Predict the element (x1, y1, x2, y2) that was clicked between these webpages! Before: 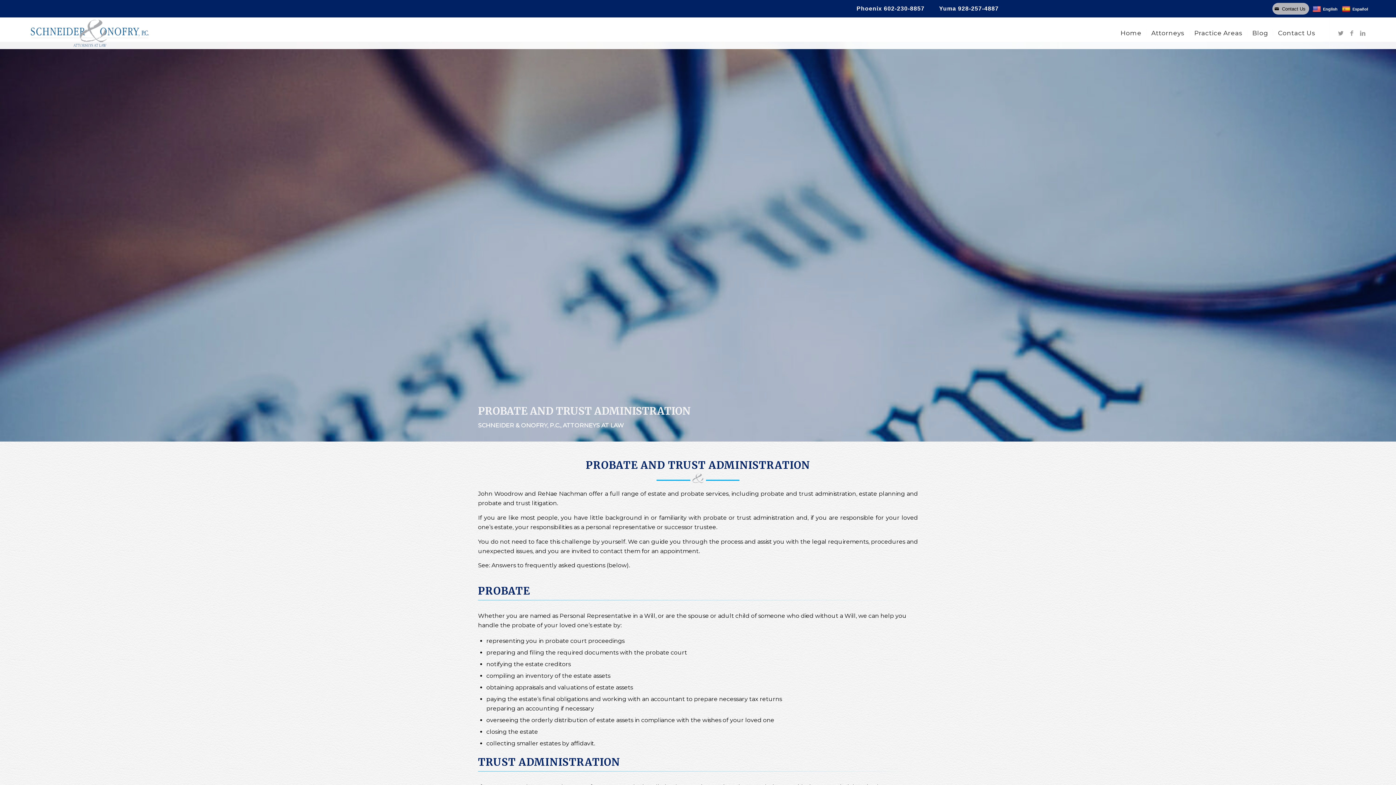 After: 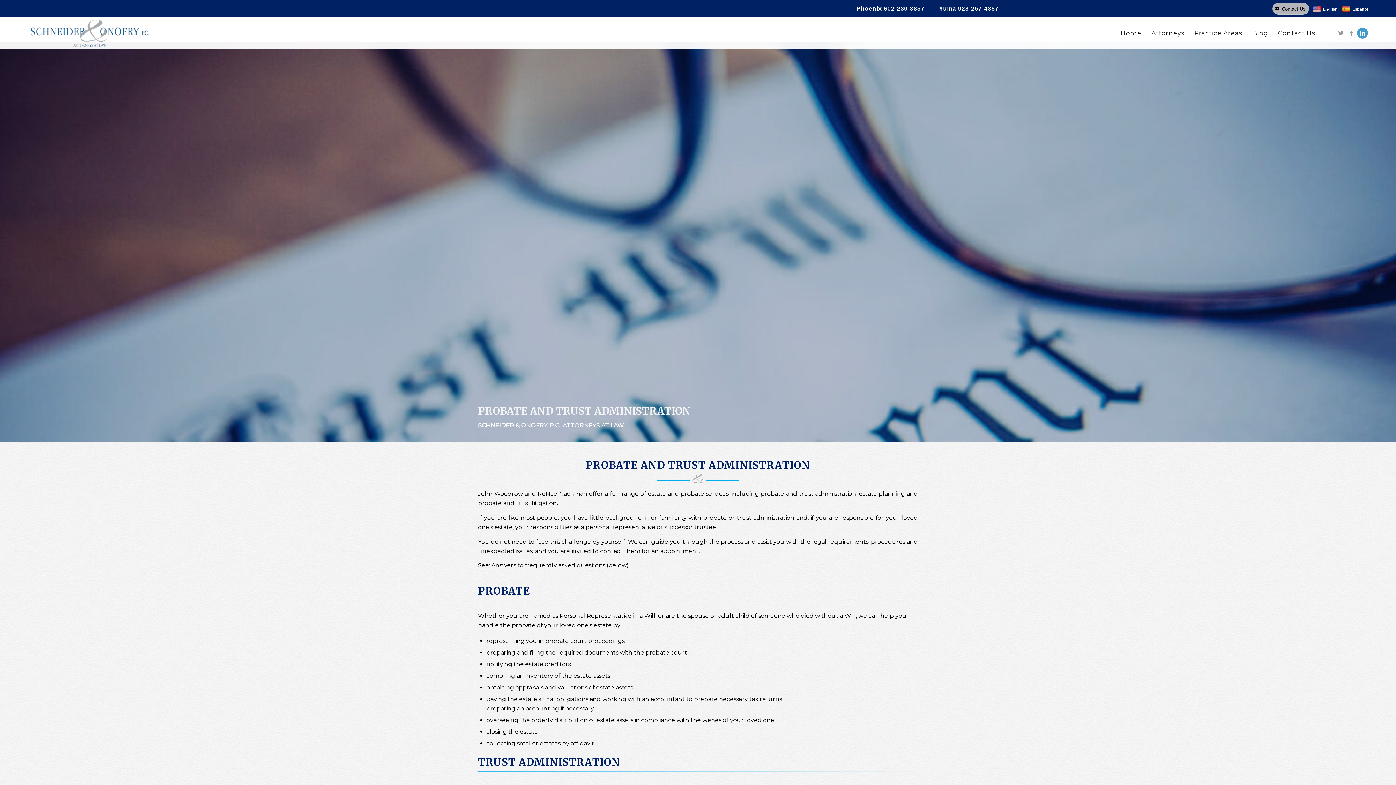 Action: label: Link to LinkedIn bbox: (1357, 27, 1368, 38)